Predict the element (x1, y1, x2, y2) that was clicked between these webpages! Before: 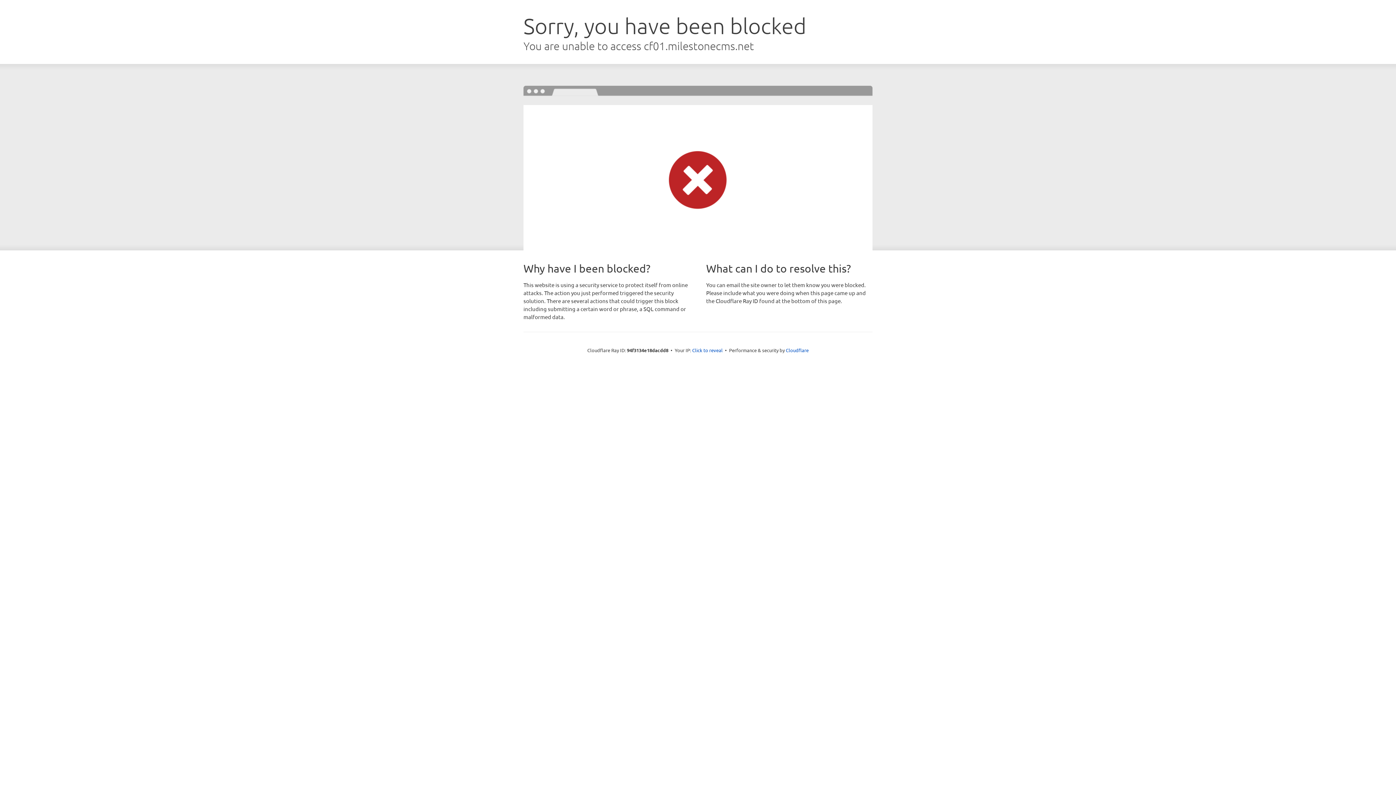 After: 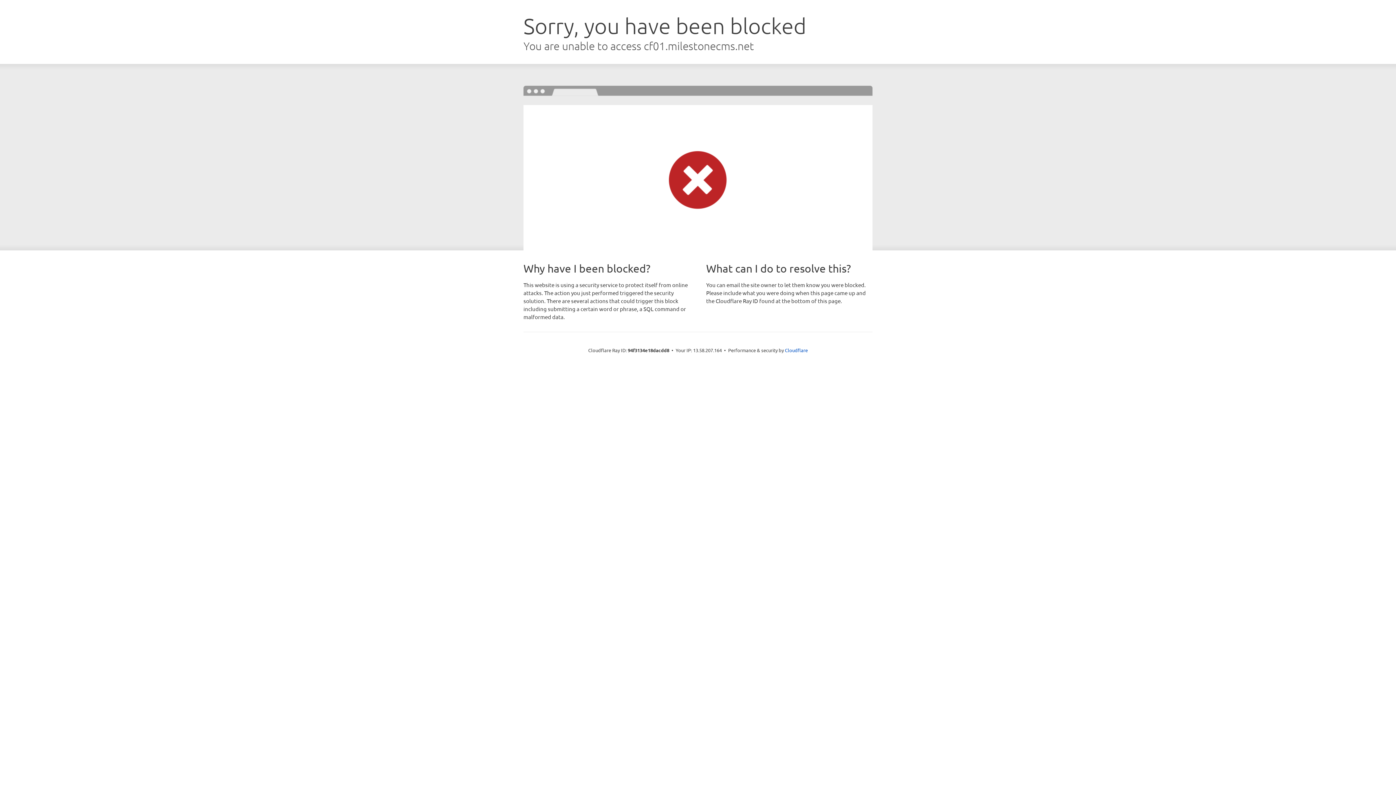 Action: bbox: (692, 346, 722, 353) label: Click to reveal